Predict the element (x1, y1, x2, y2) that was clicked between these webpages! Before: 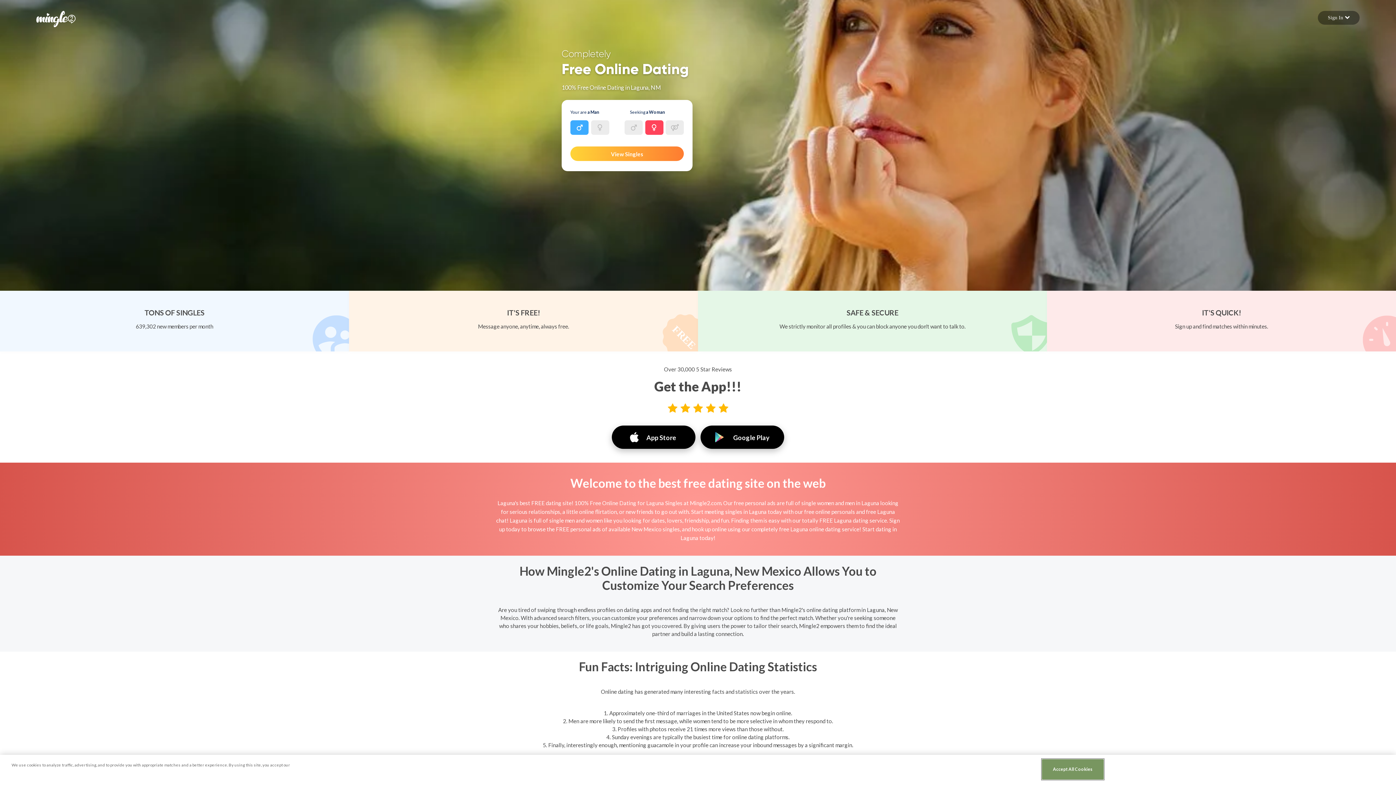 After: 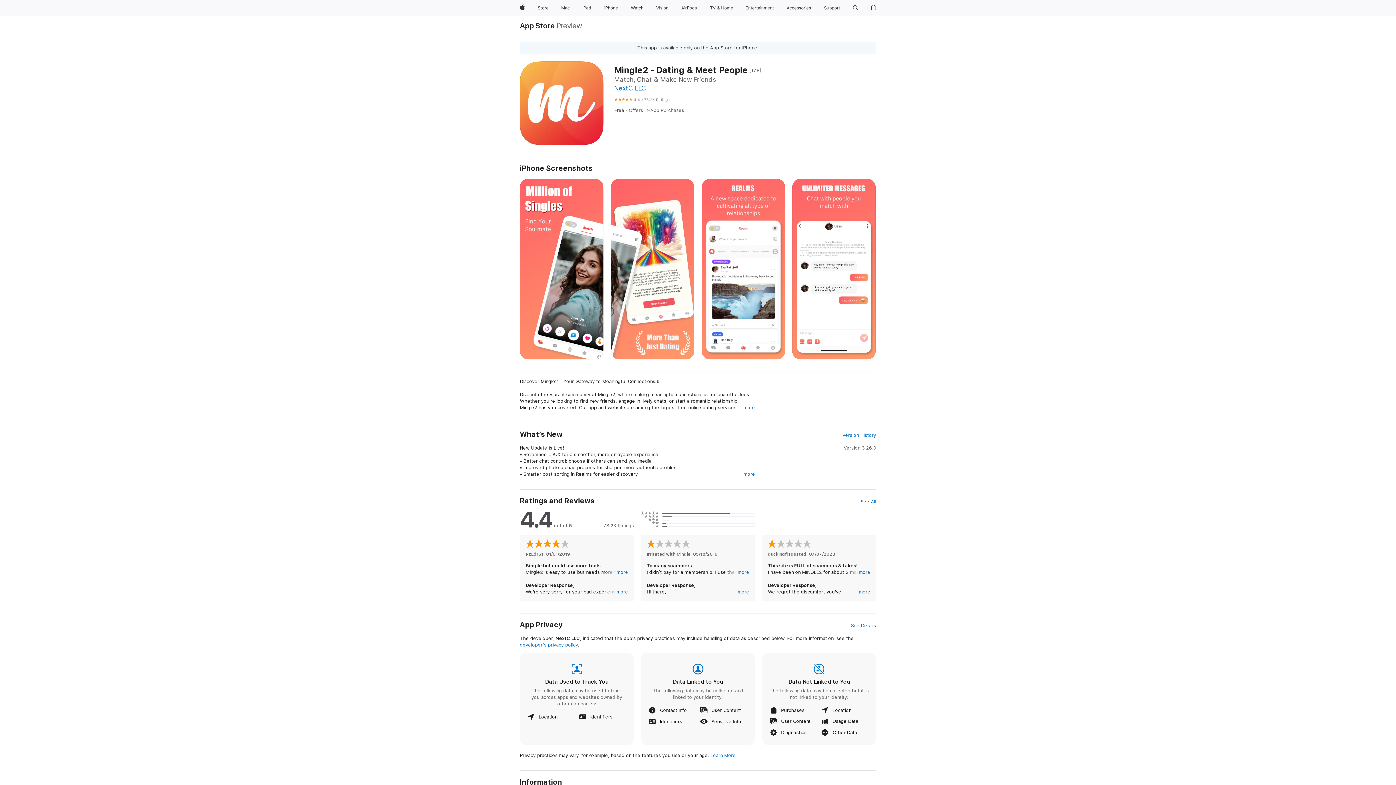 Action: label: App Store bbox: (612, 425, 700, 449)